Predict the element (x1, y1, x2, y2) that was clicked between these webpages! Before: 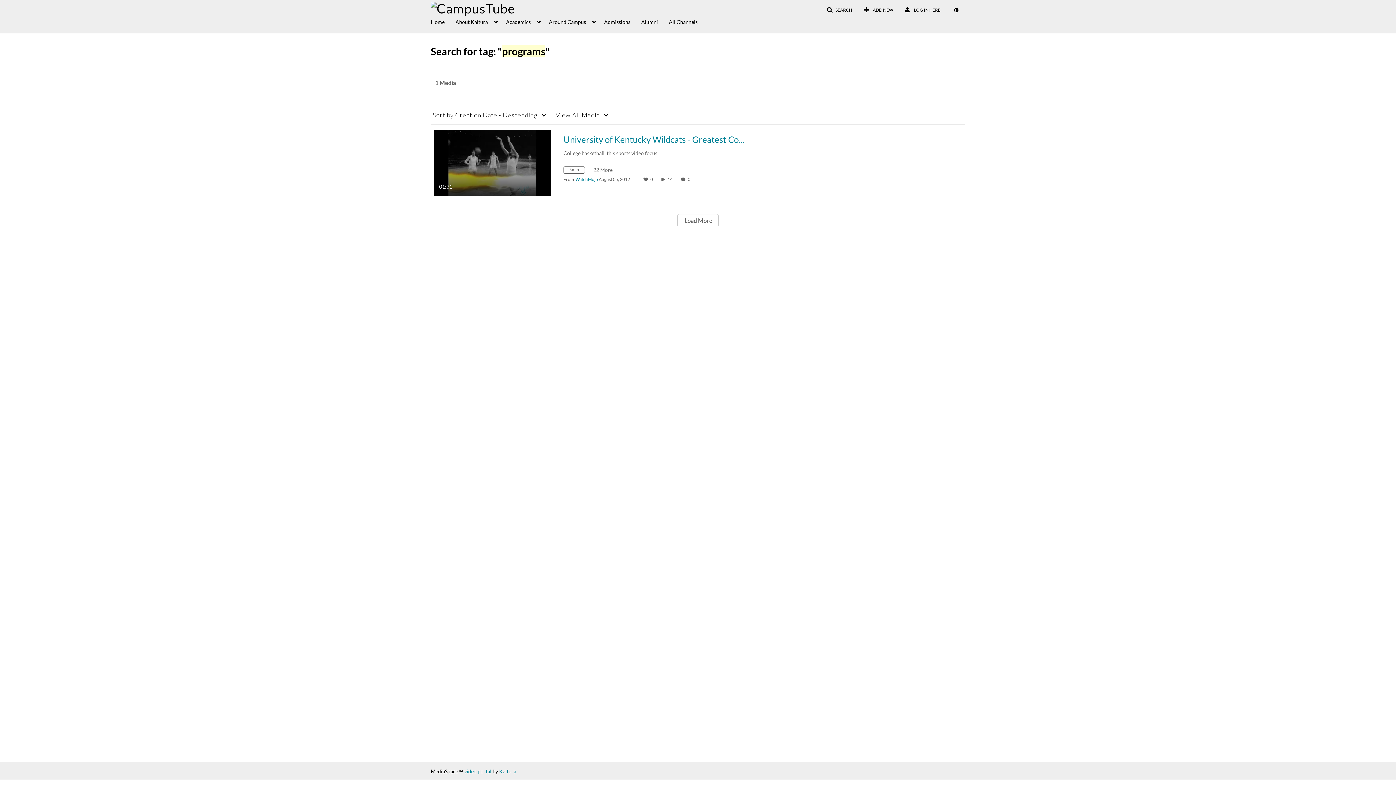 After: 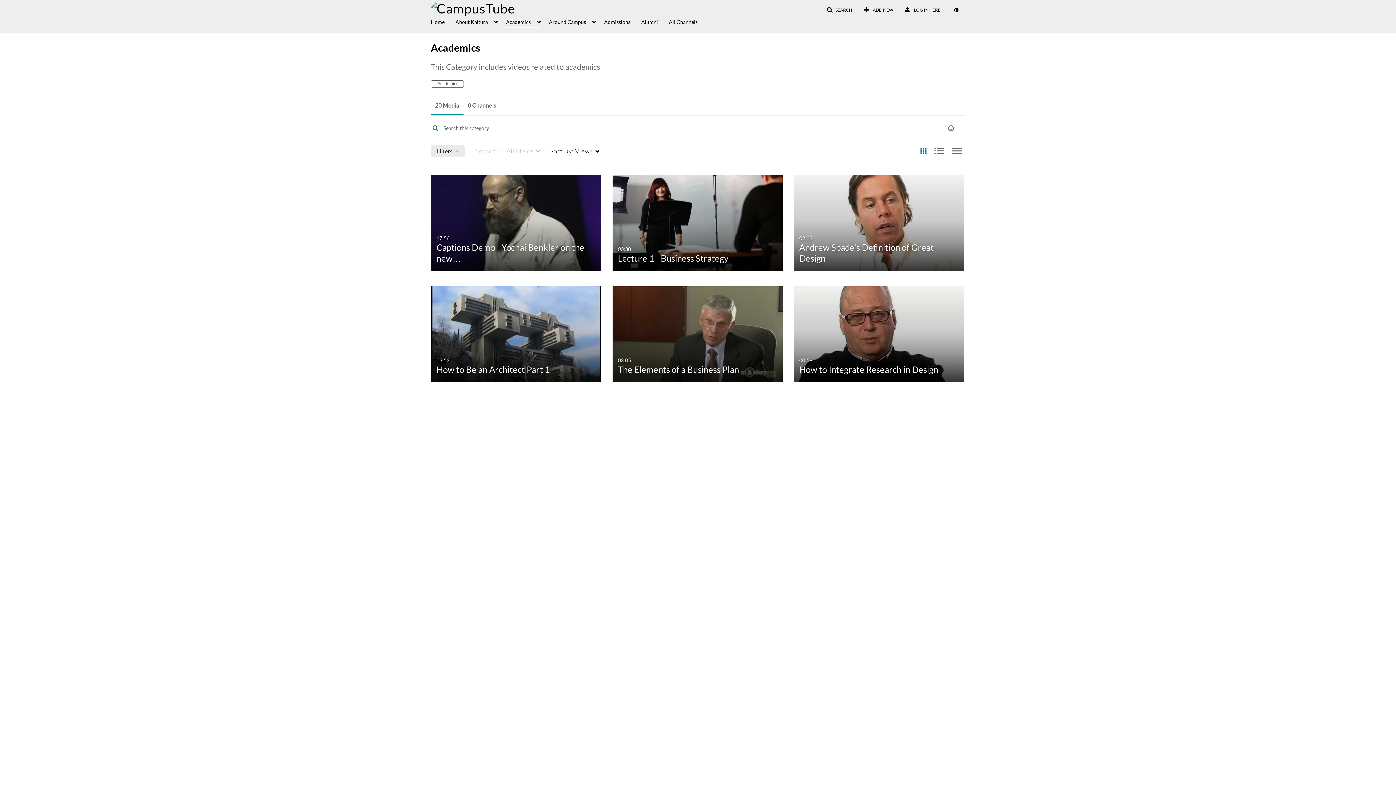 Action: label: Academics bbox: (506, 14, 540, 27)